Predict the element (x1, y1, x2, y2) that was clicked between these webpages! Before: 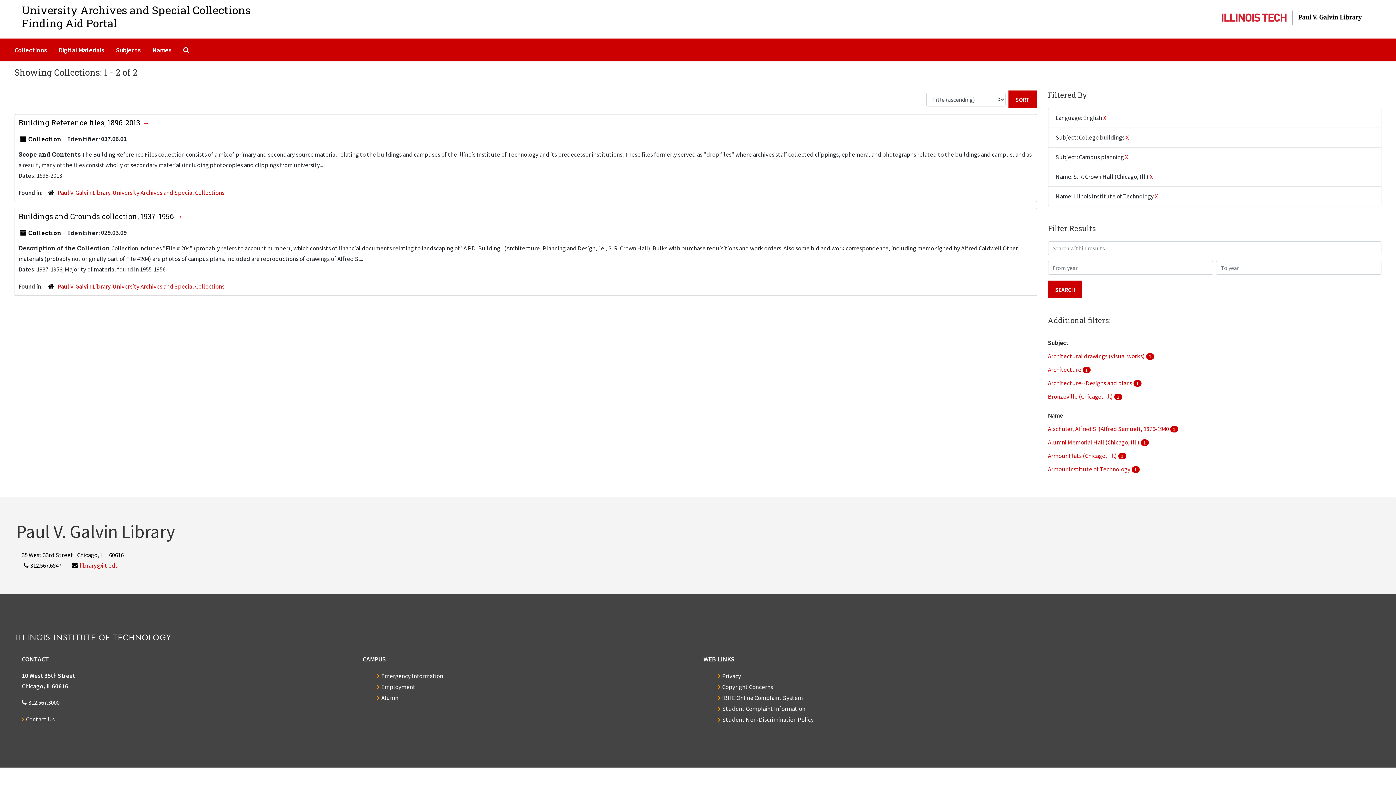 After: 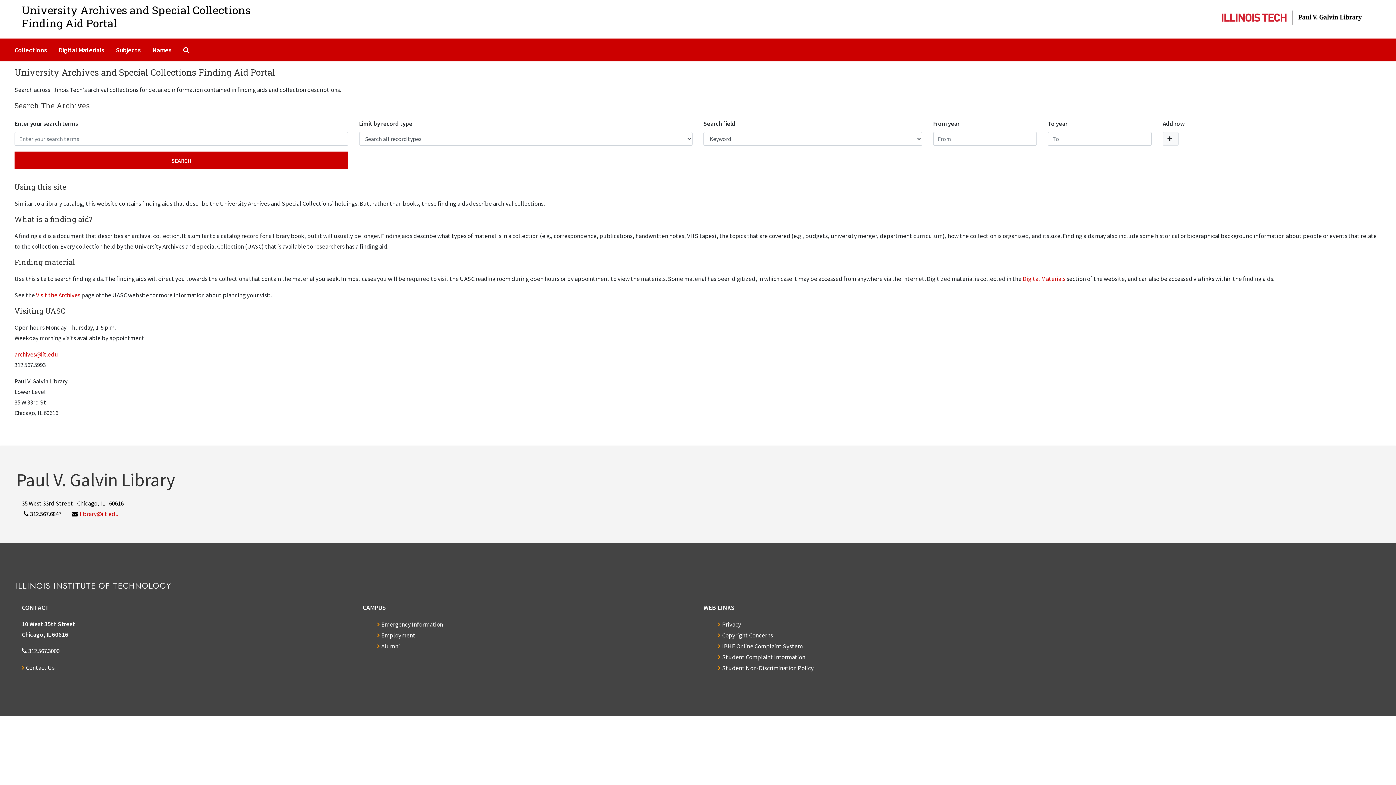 Action: bbox: (16, 638, 170, 646)